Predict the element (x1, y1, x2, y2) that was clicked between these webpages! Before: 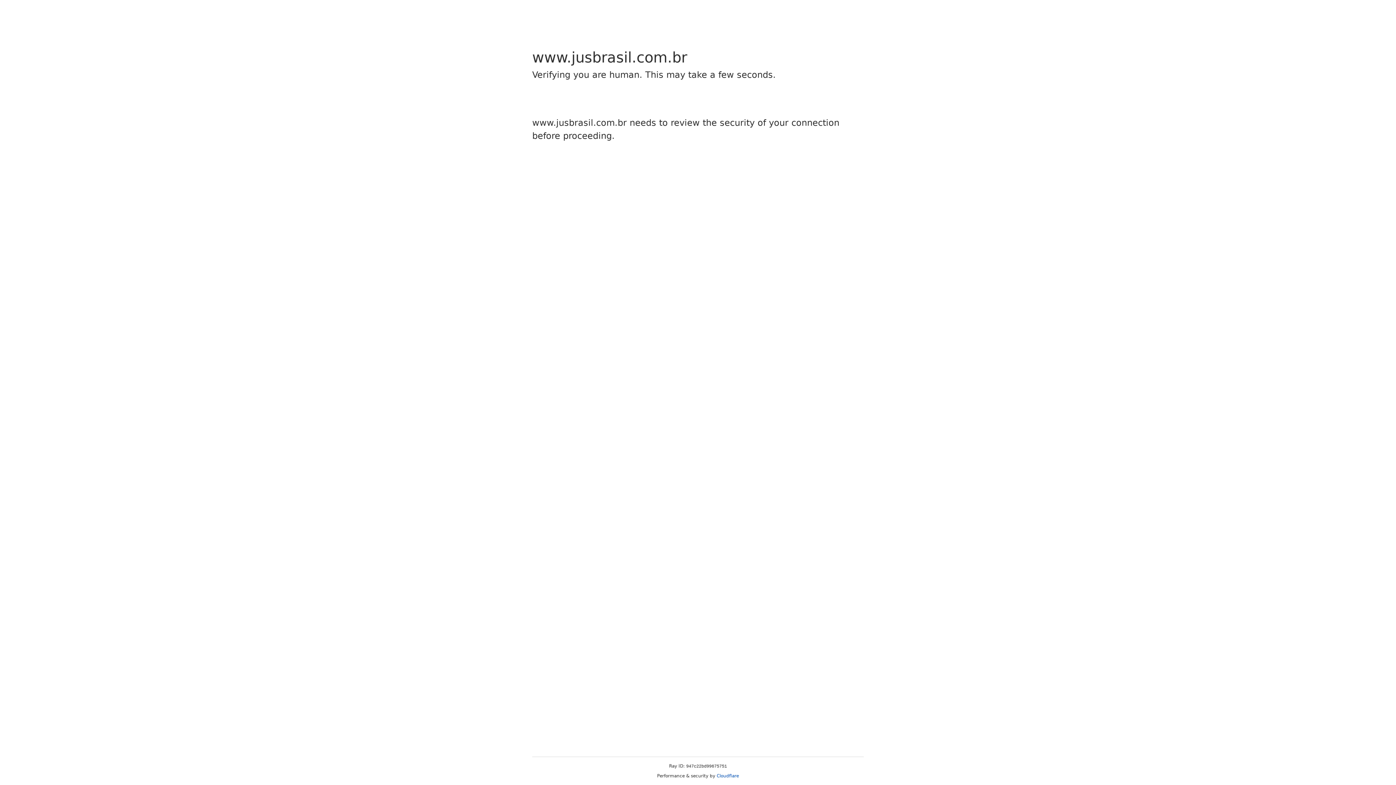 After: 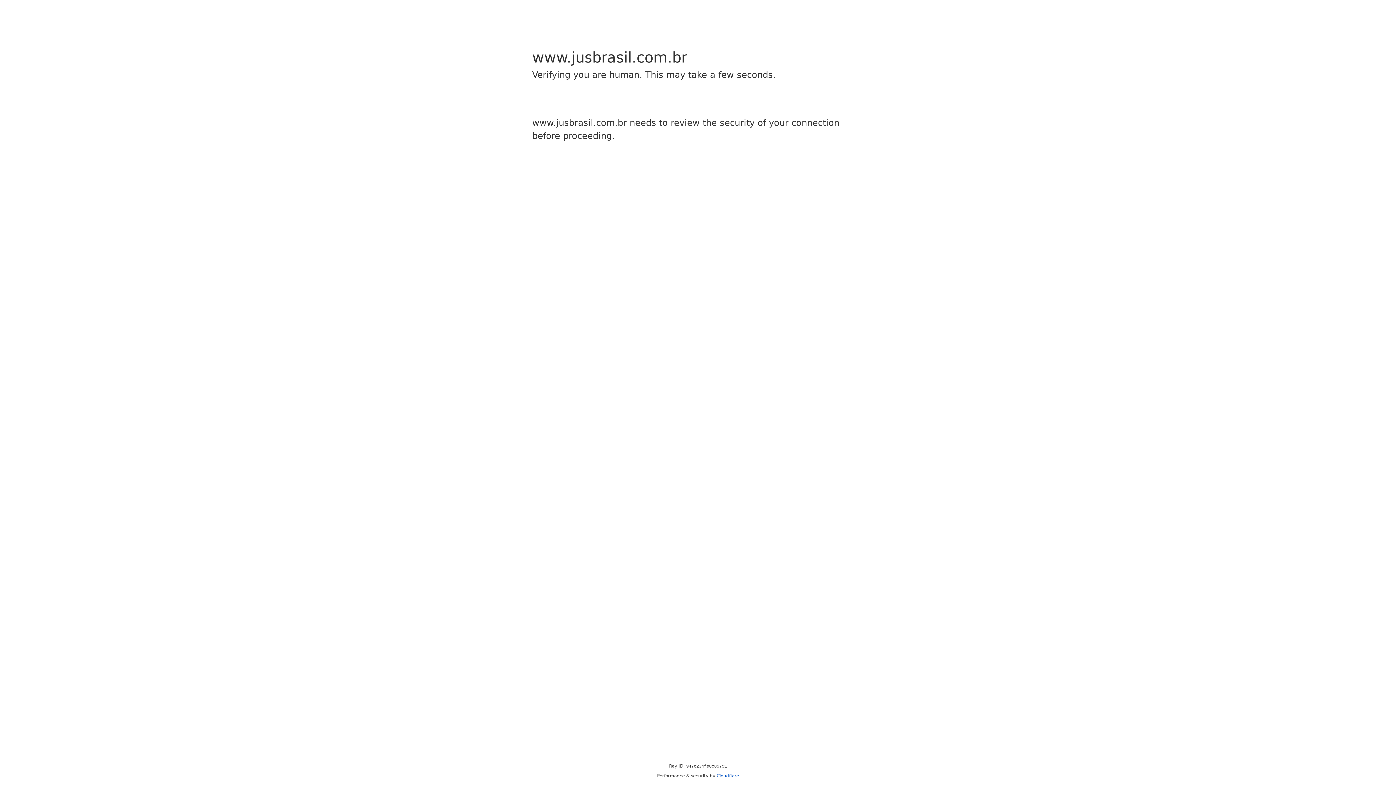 Action: label: Cloudflare bbox: (716, 773, 739, 778)